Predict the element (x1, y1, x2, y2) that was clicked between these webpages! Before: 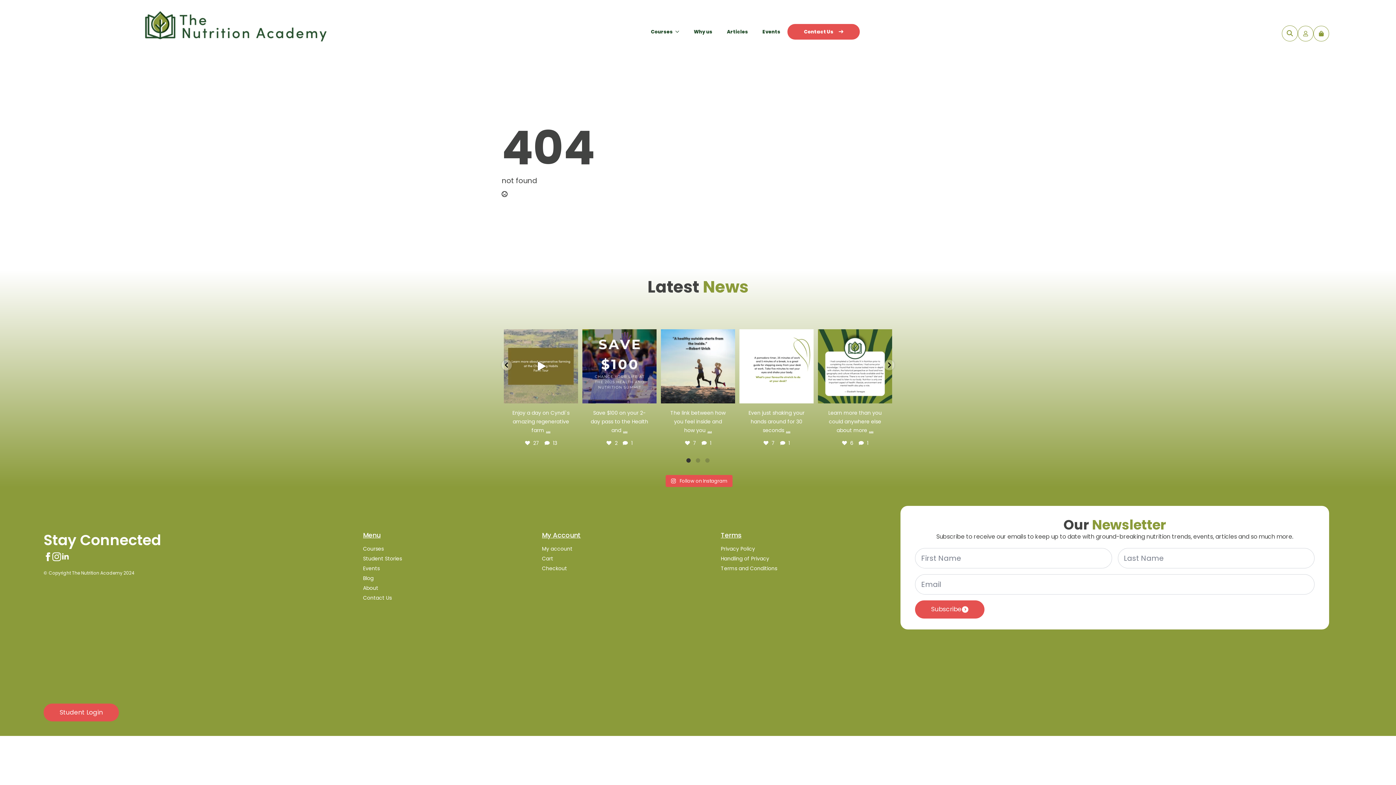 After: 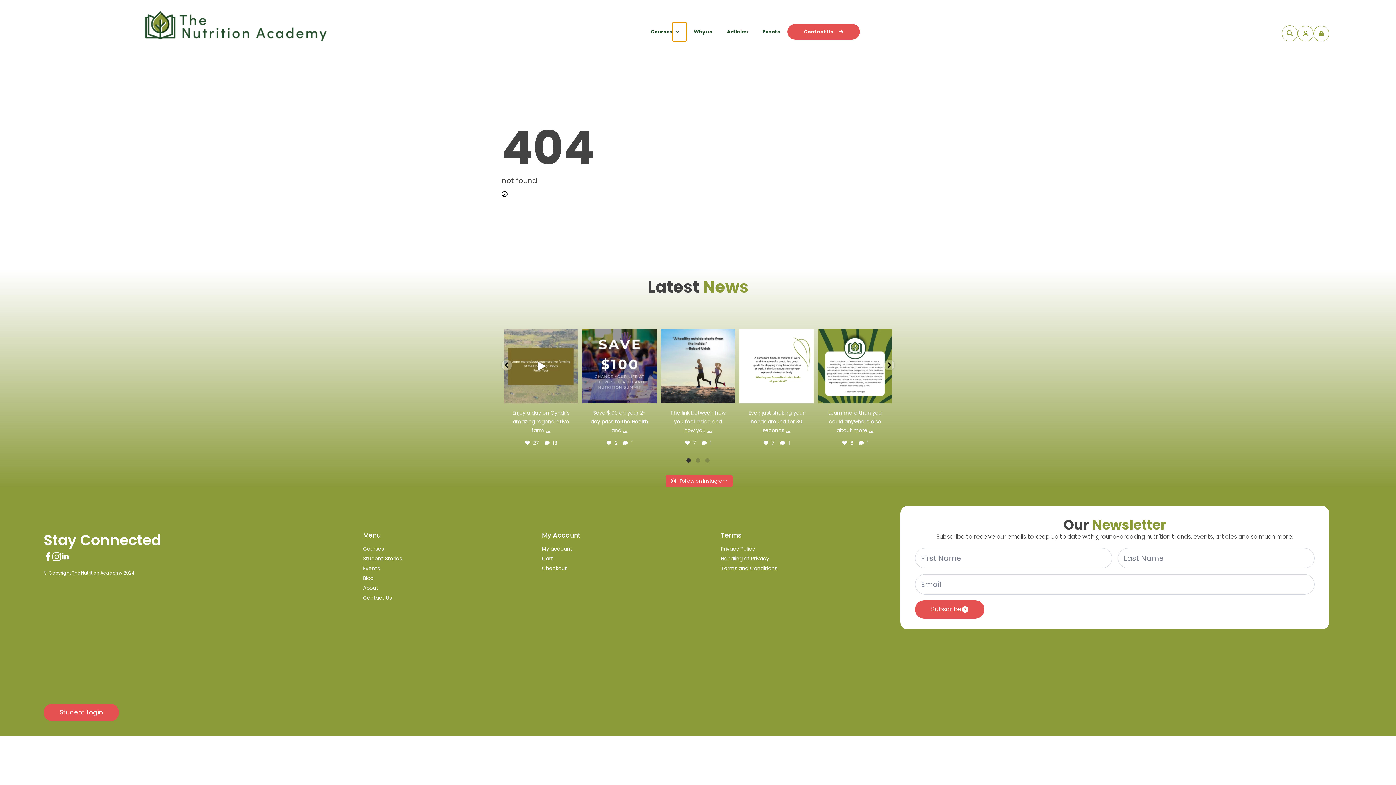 Action: bbox: (672, 22, 686, 41) label: Courses Submenu